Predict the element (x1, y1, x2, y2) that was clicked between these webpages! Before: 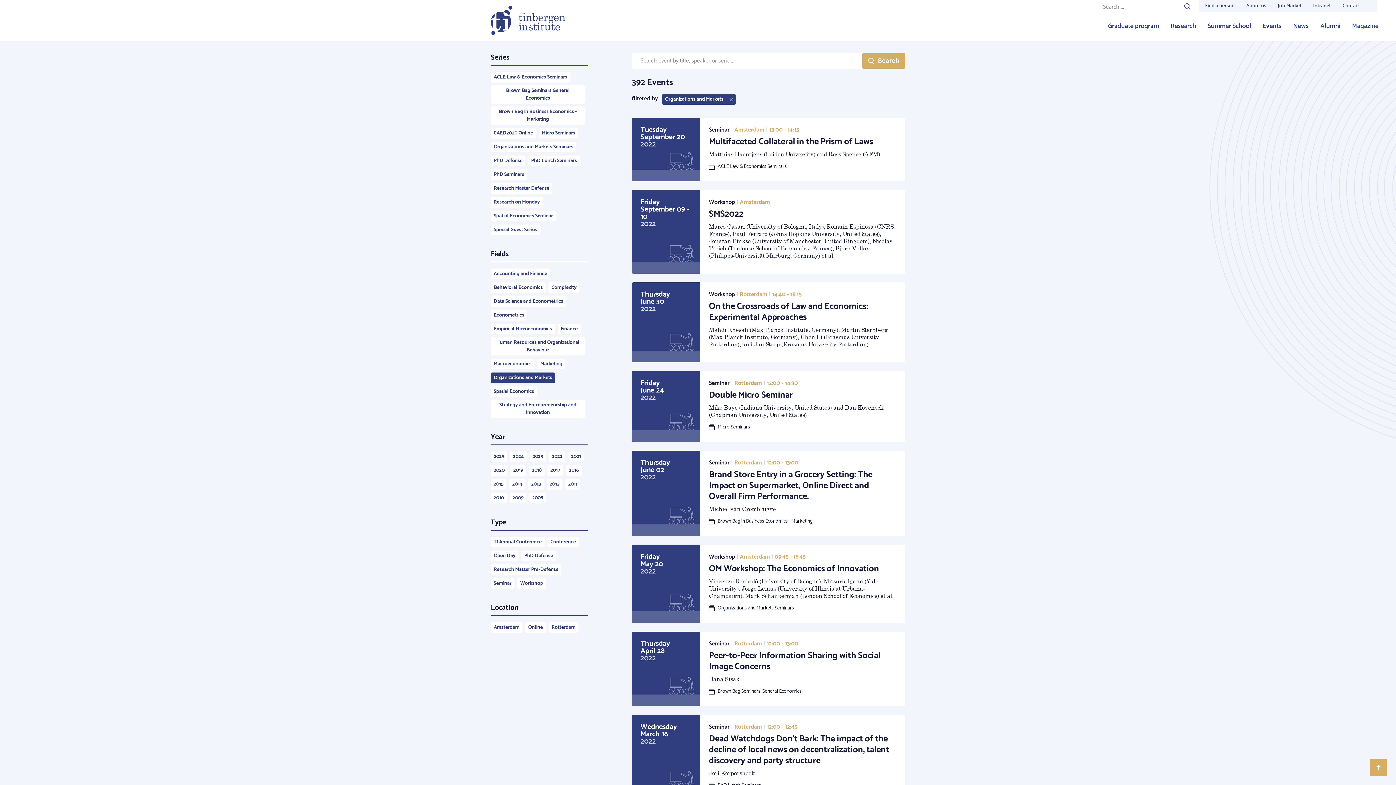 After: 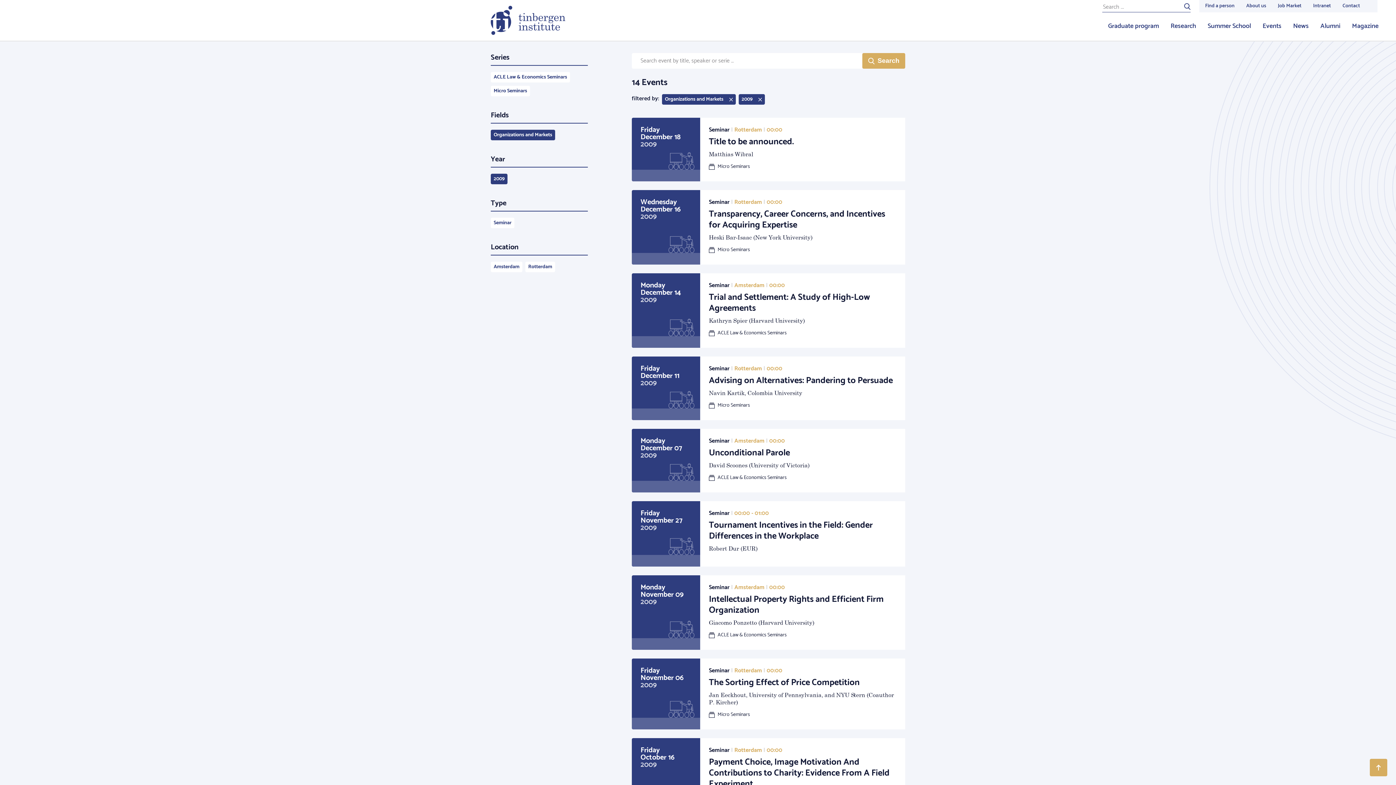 Action: bbox: (509, 493, 526, 503) label: 2009